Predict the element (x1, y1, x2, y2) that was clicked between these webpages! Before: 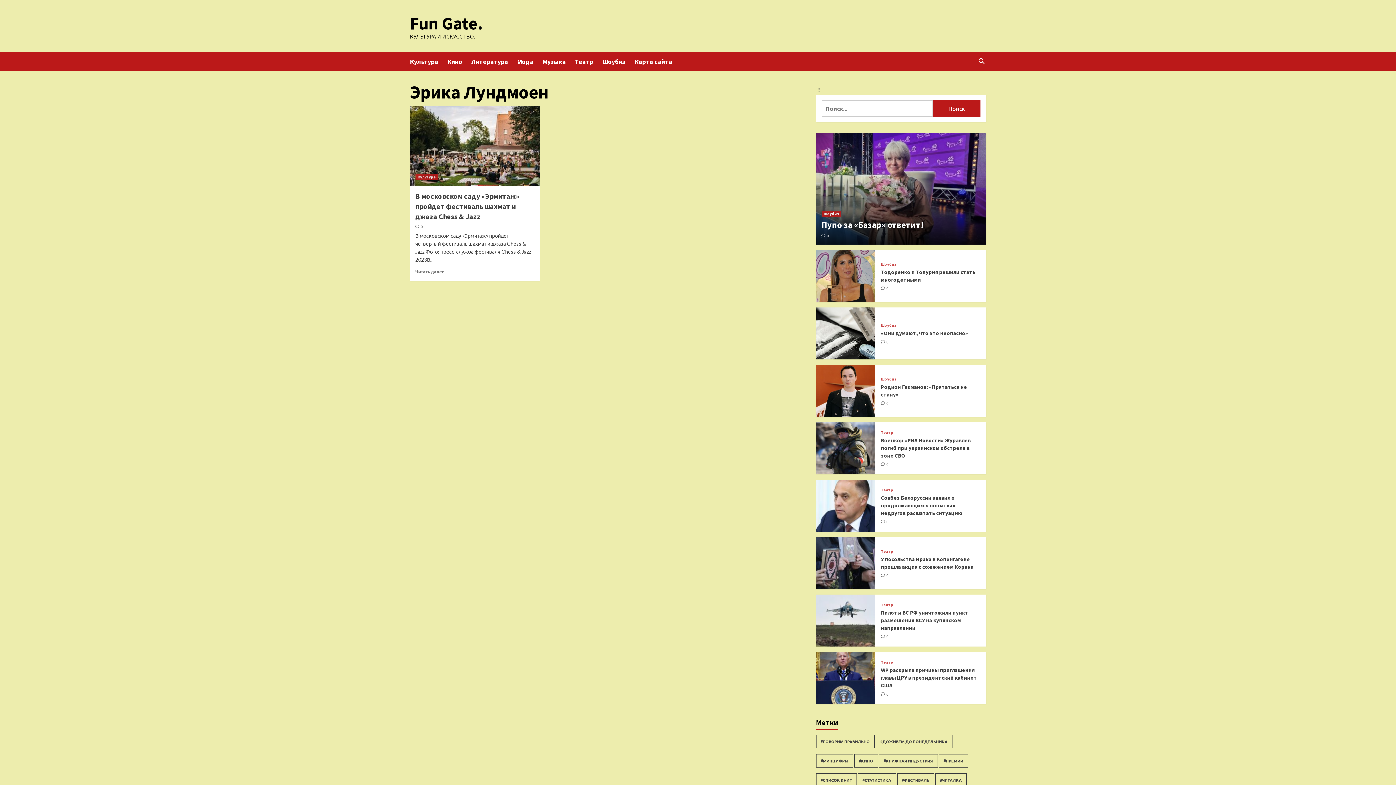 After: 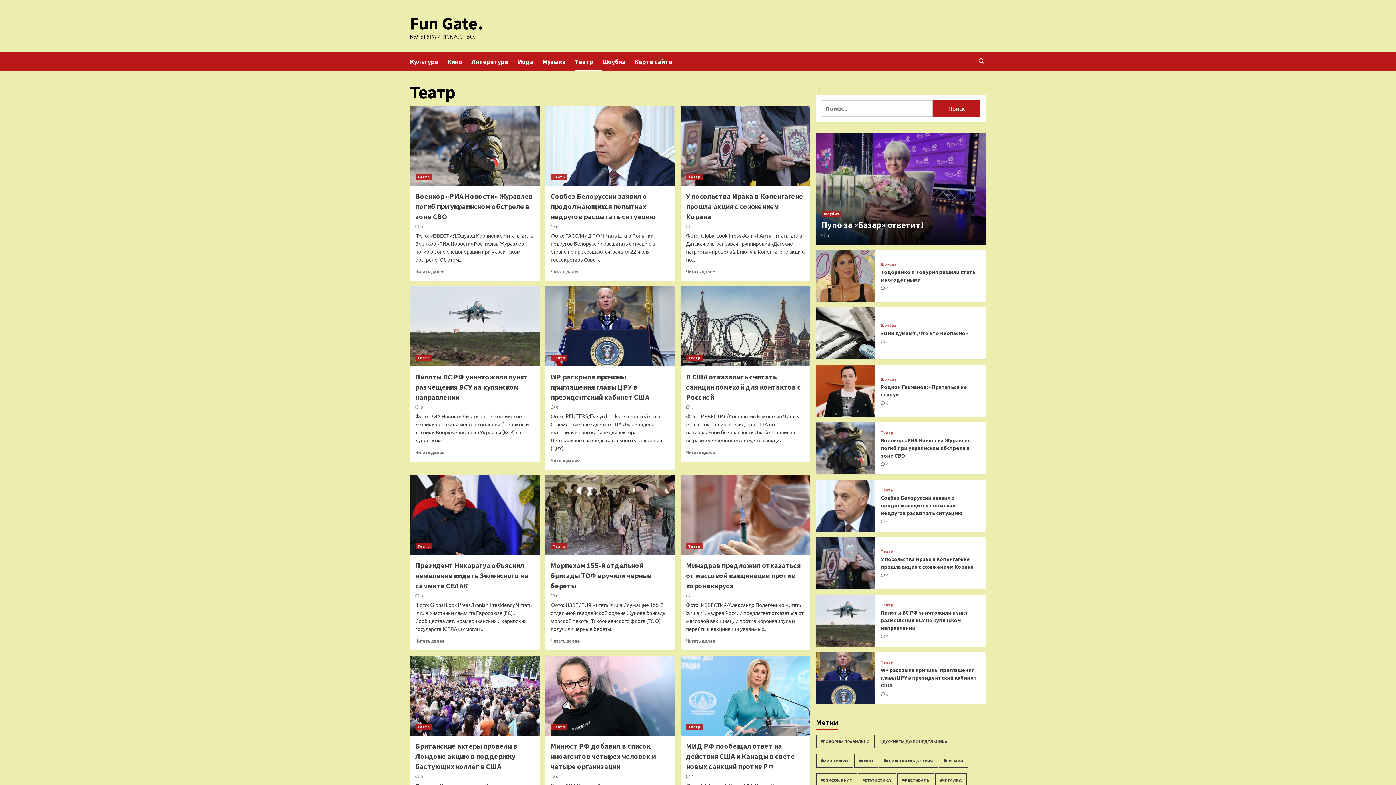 Action: label: Театр bbox: (881, 603, 893, 607)